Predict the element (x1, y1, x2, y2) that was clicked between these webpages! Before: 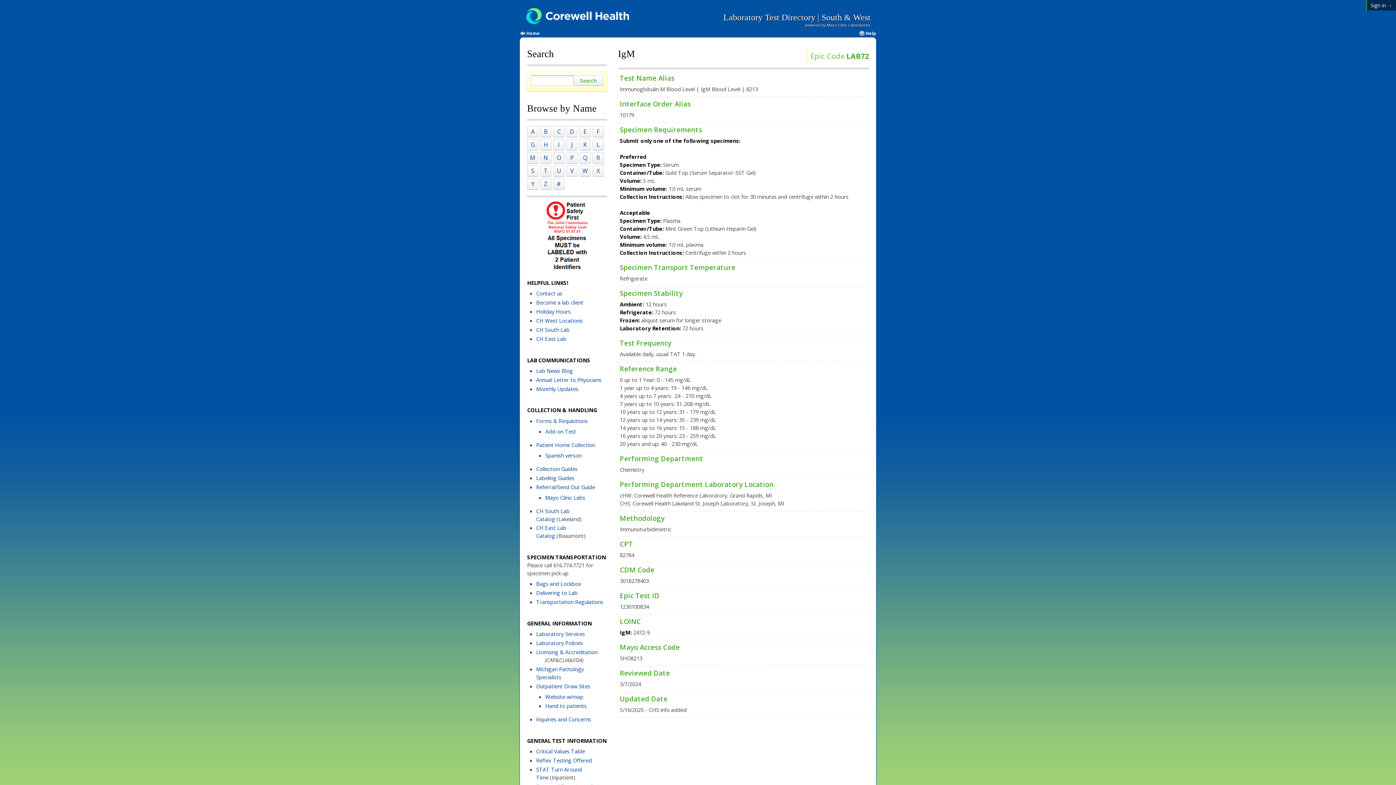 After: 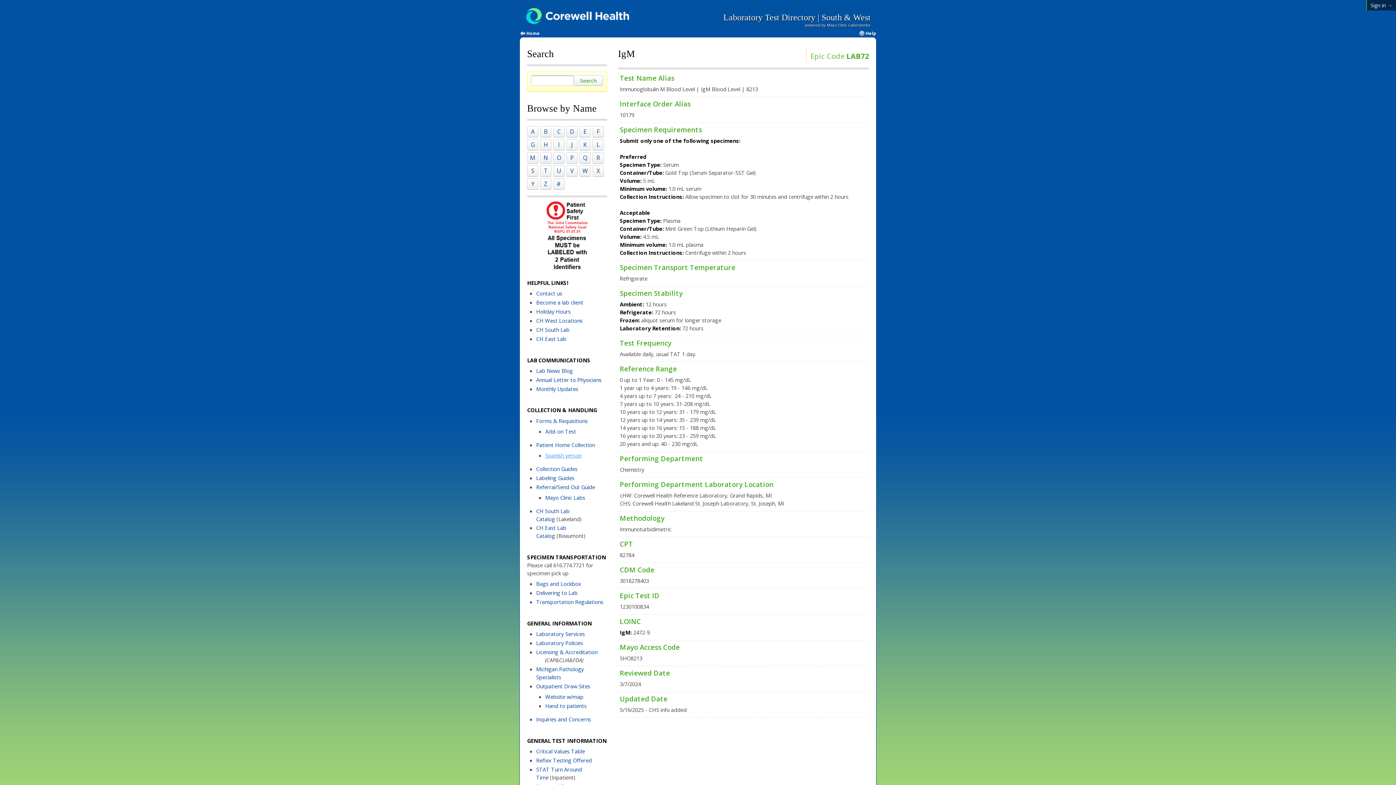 Action: label: Spanish verson bbox: (545, 452, 581, 459)